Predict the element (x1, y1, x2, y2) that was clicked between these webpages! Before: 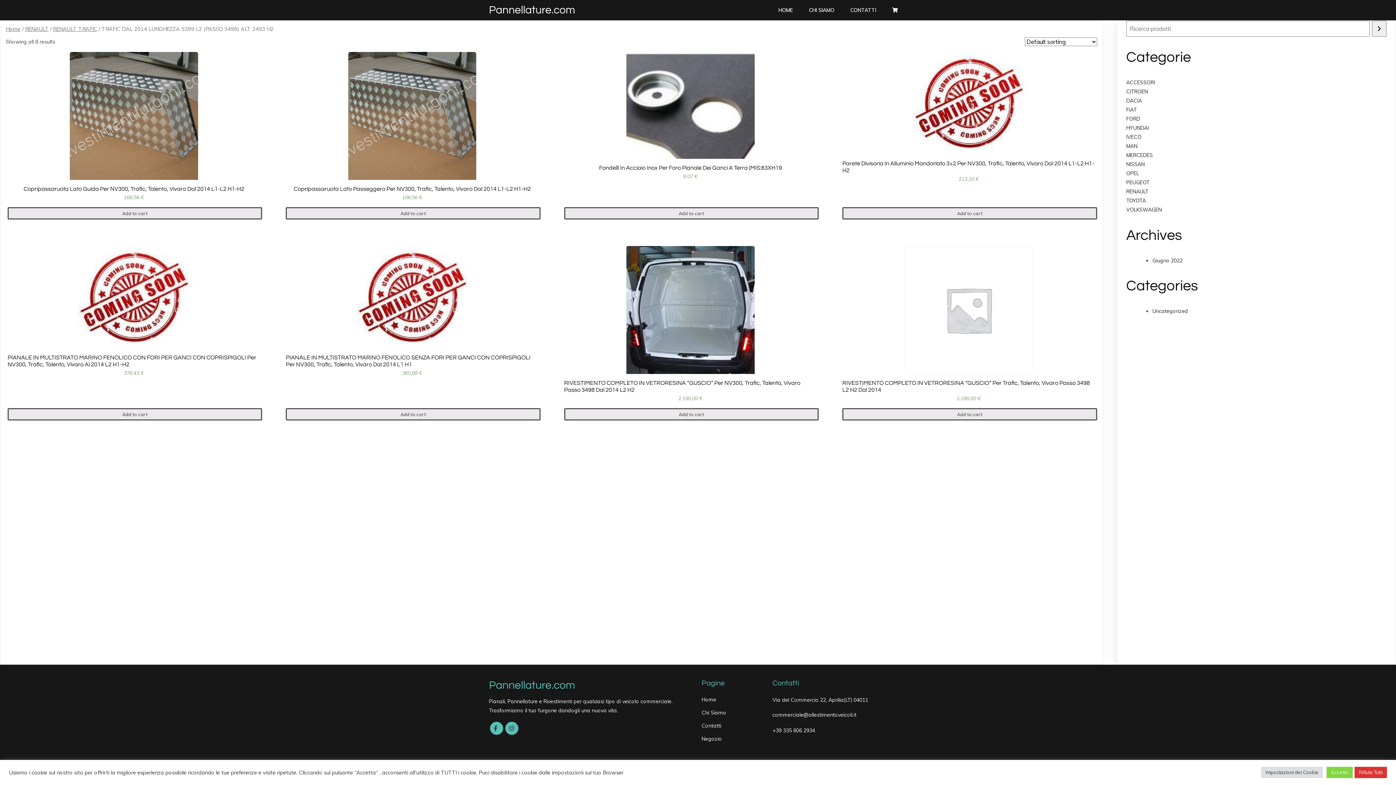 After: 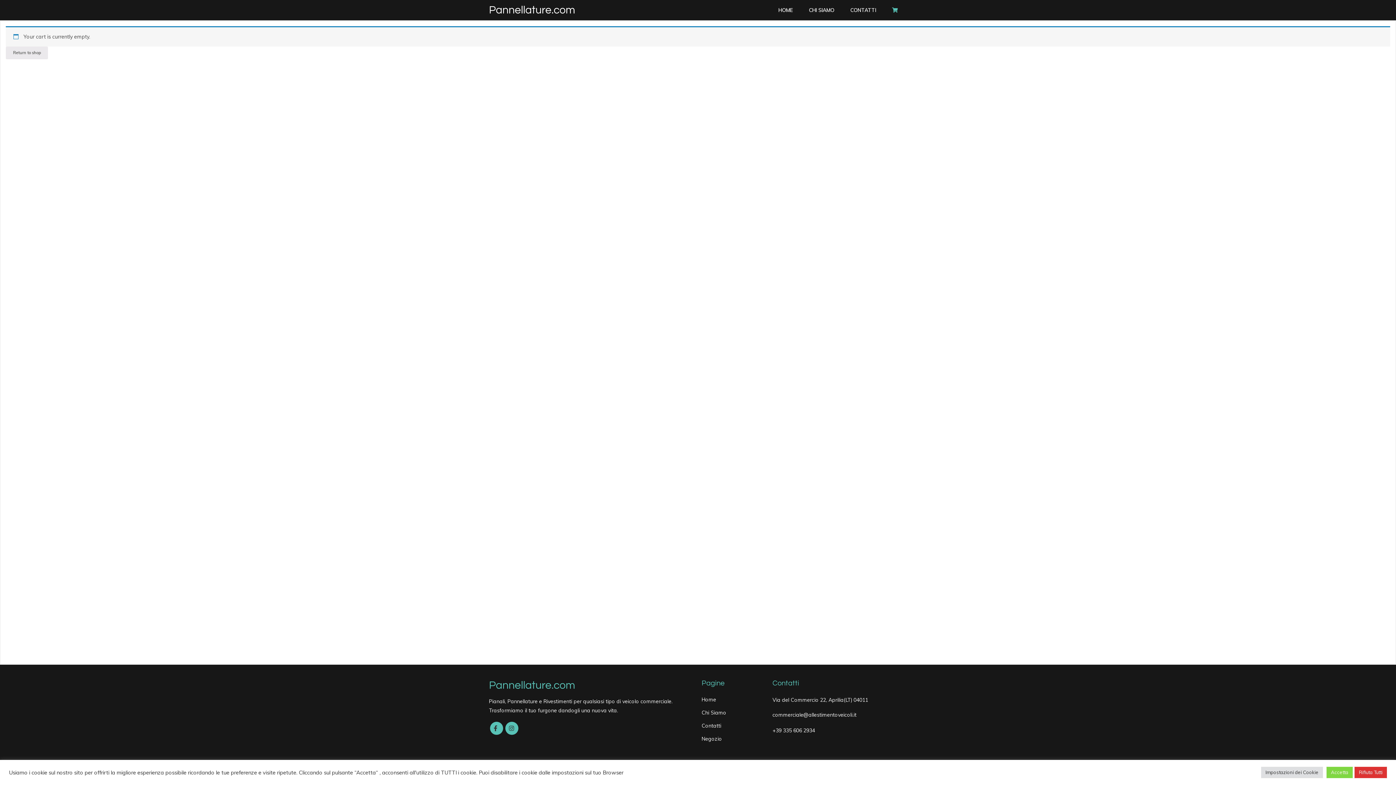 Action: bbox: (885, 4, 907, 16)